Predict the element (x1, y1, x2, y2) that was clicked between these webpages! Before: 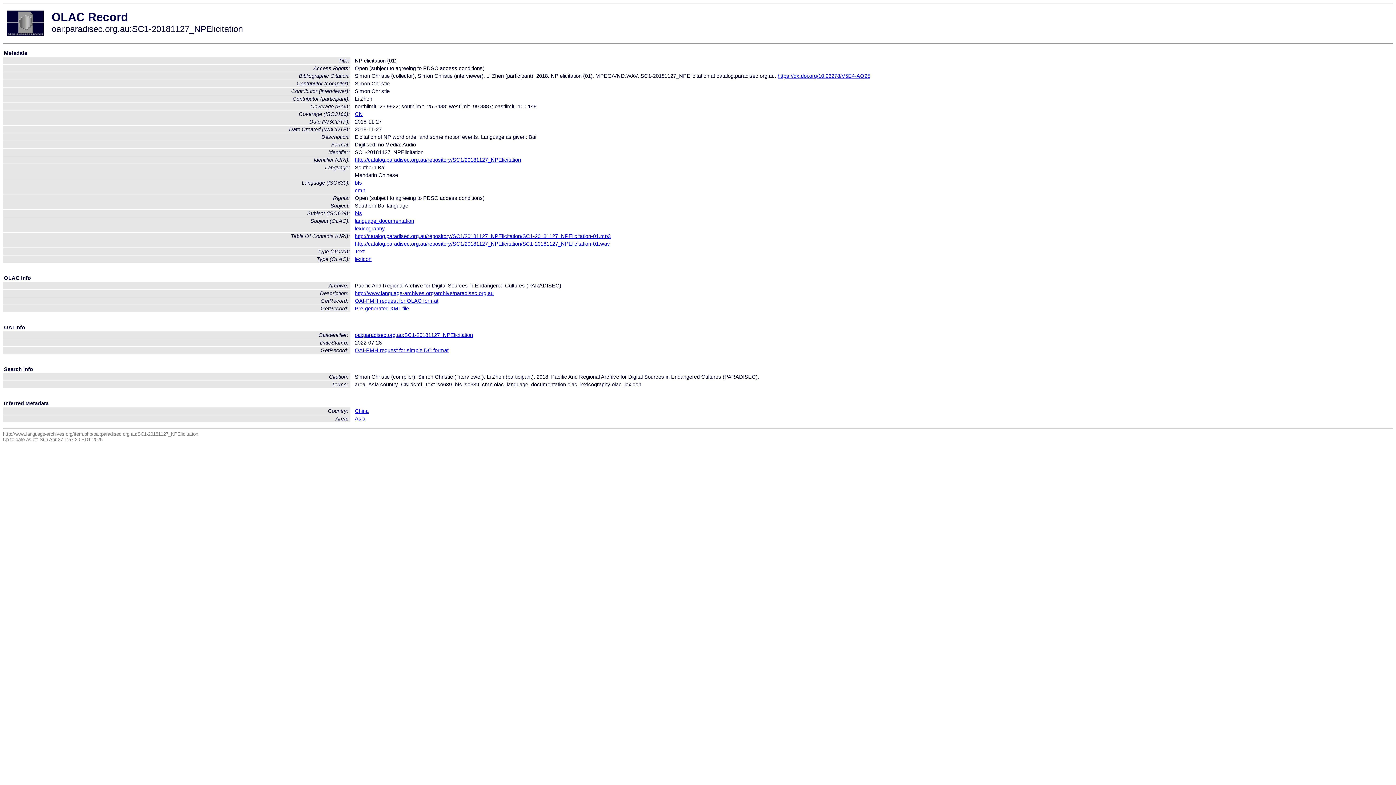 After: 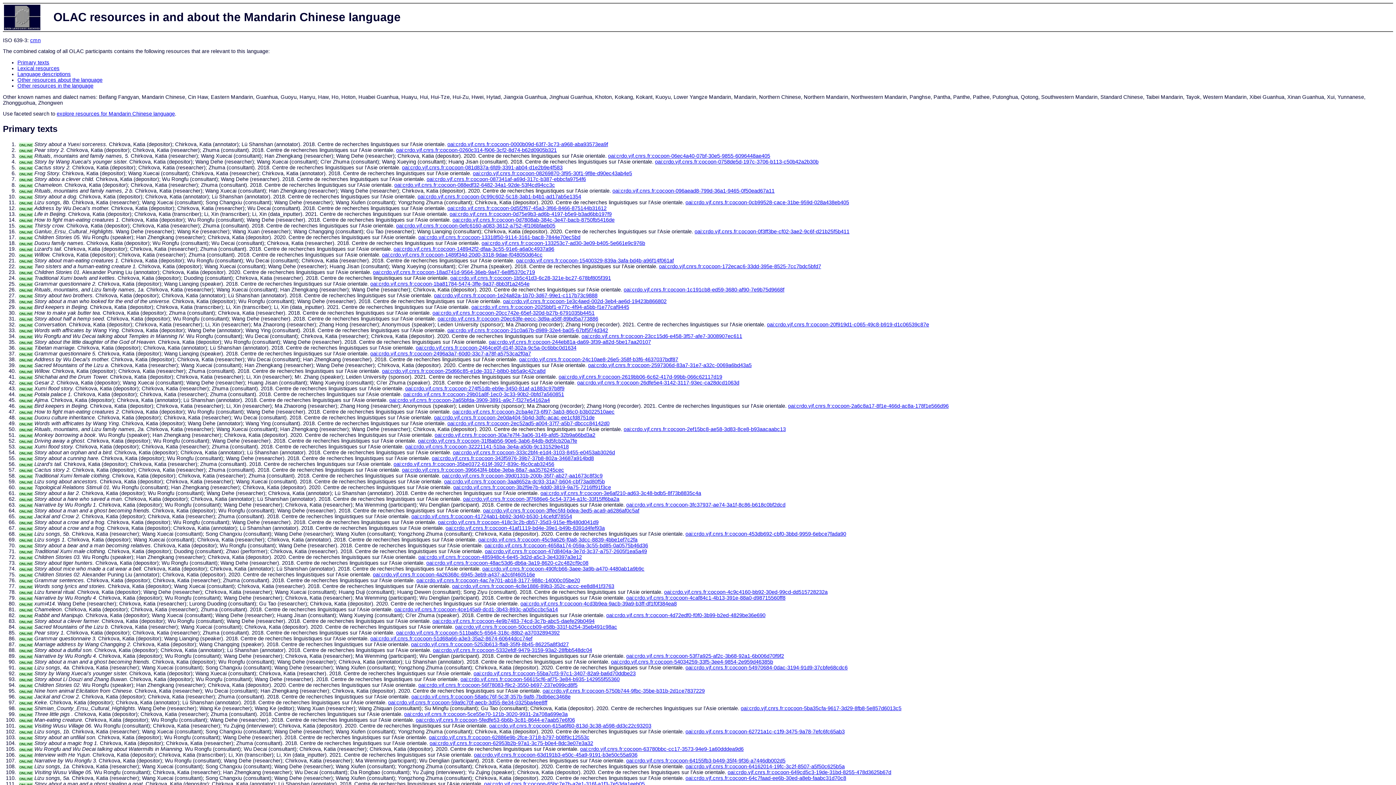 Action: label: cmn bbox: (354, 187, 365, 193)